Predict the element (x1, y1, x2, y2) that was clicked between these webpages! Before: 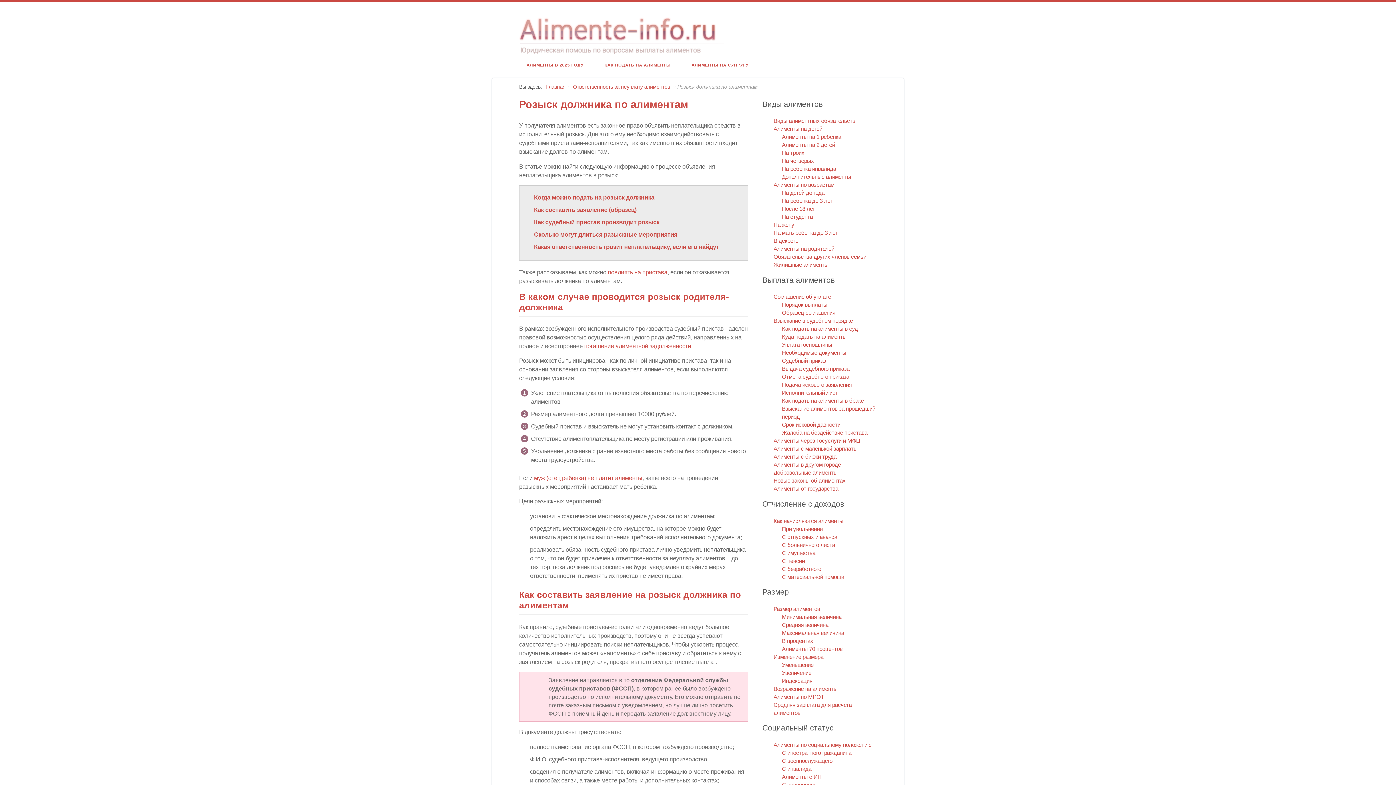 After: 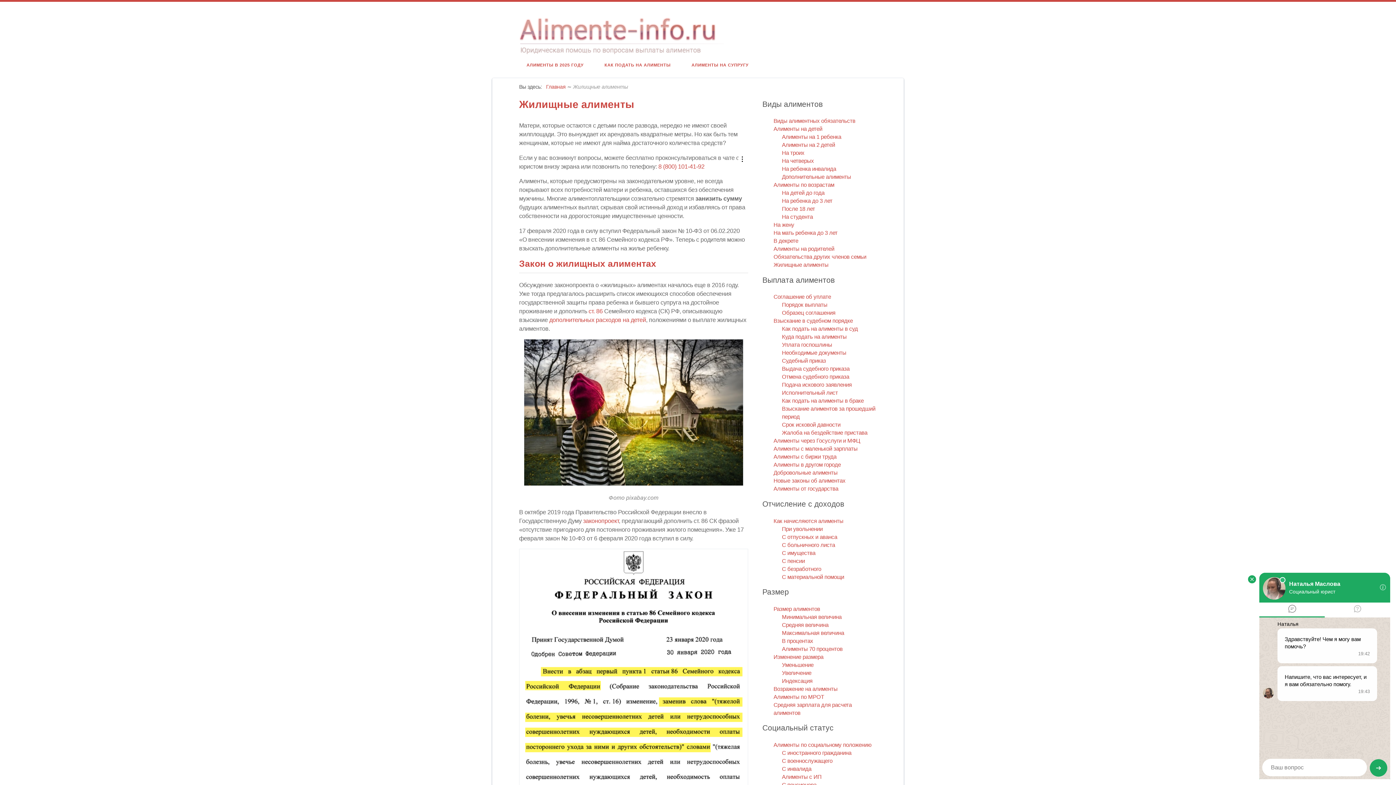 Action: bbox: (773, 261, 828, 268) label: Жилищные алименты